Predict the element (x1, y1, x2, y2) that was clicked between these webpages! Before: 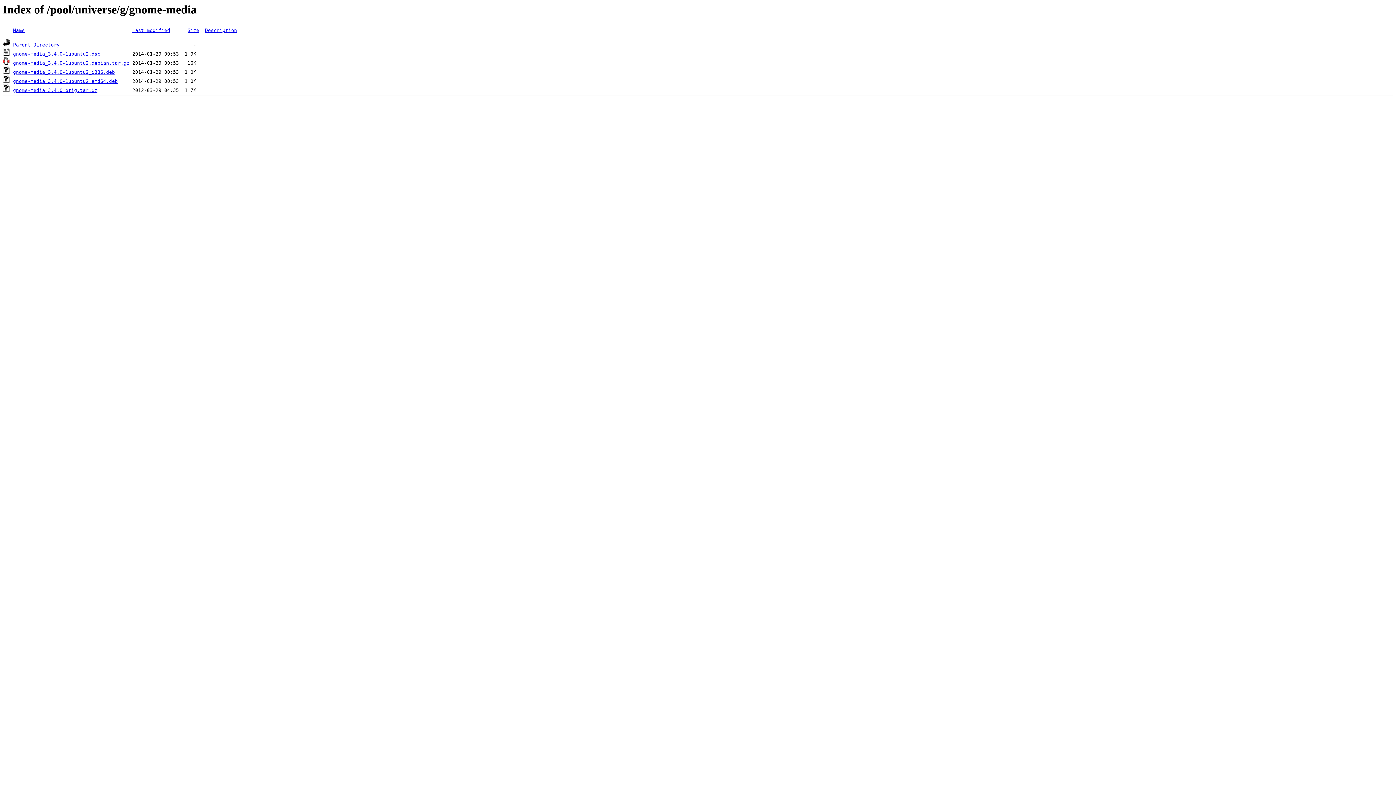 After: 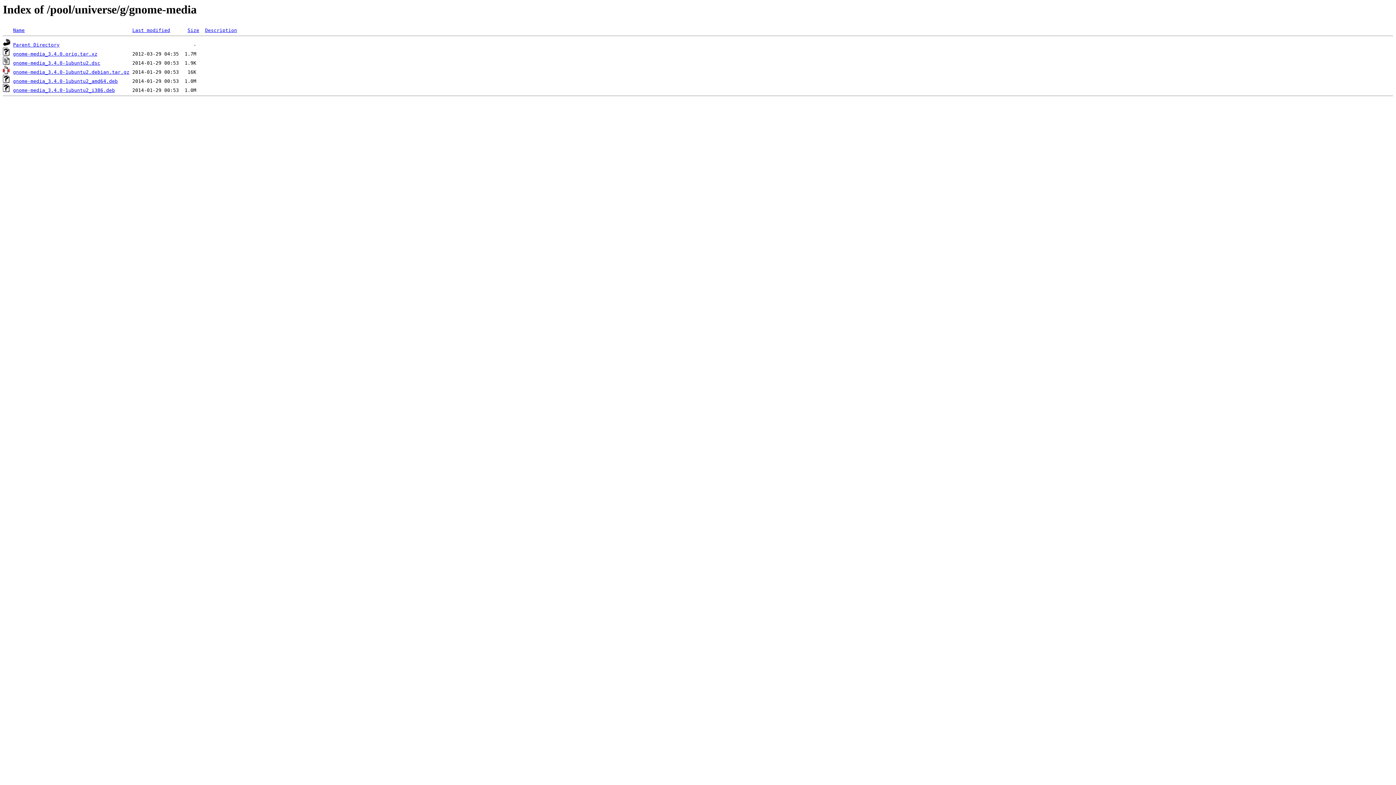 Action: bbox: (132, 27, 170, 33) label: Last modified